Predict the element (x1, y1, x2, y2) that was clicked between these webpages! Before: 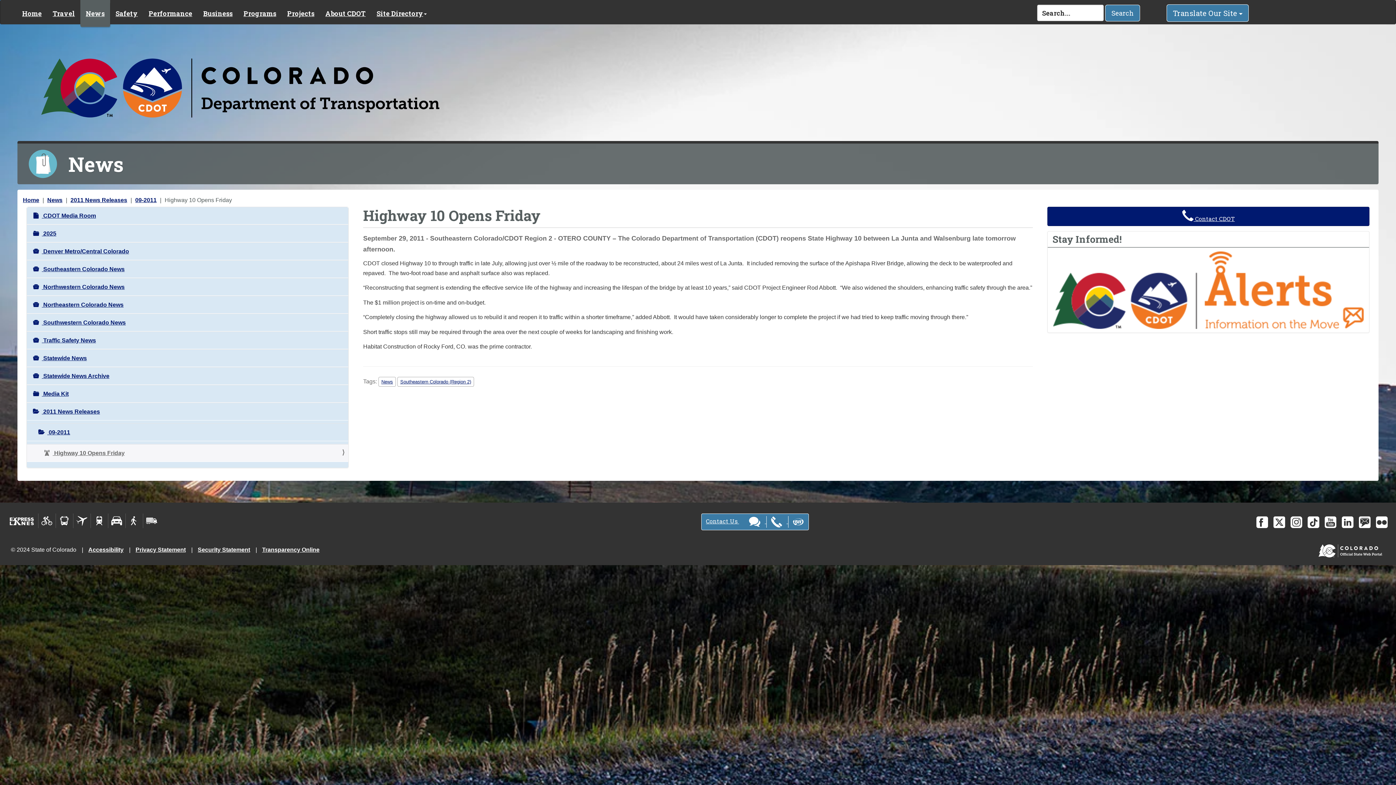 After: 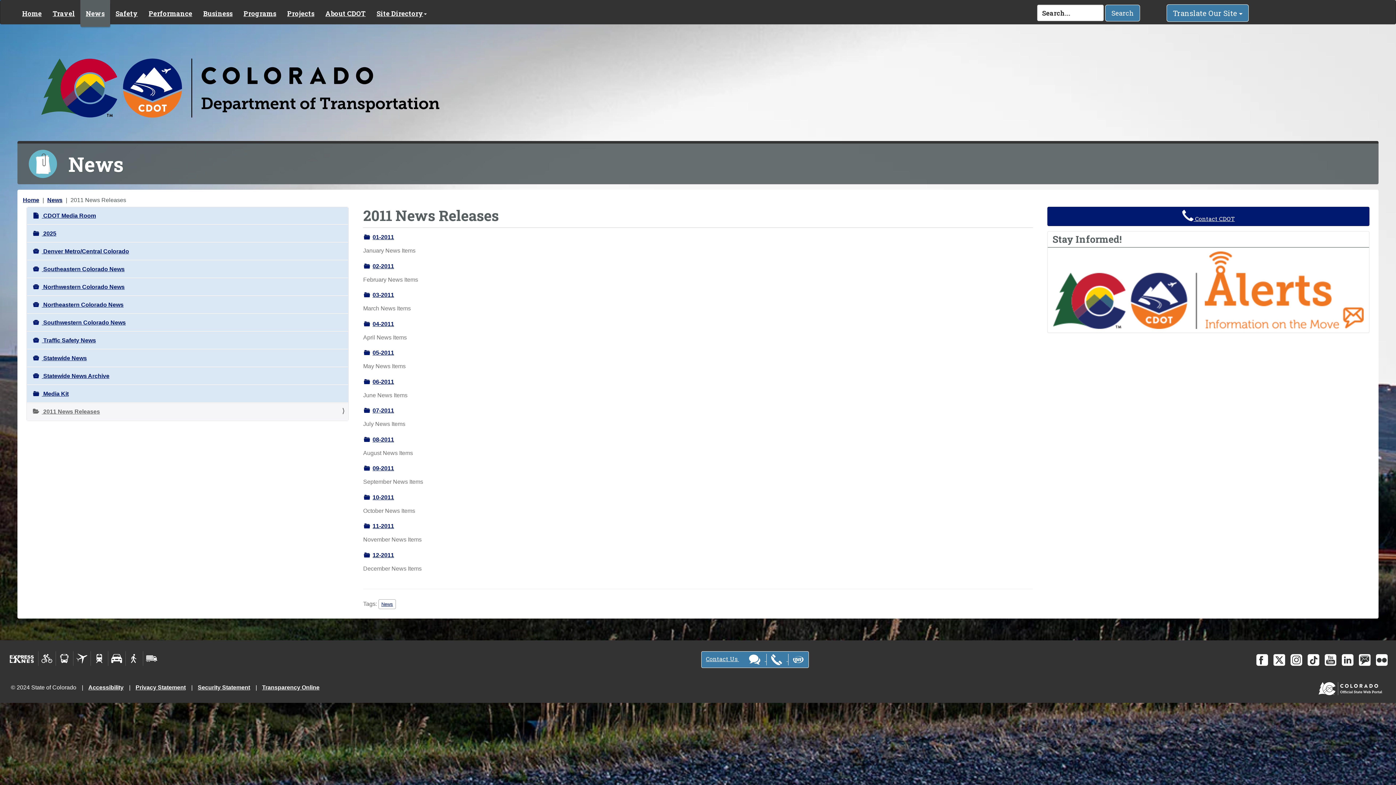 Action: bbox: (26, 402, 348, 420) label:  2011 News Releases